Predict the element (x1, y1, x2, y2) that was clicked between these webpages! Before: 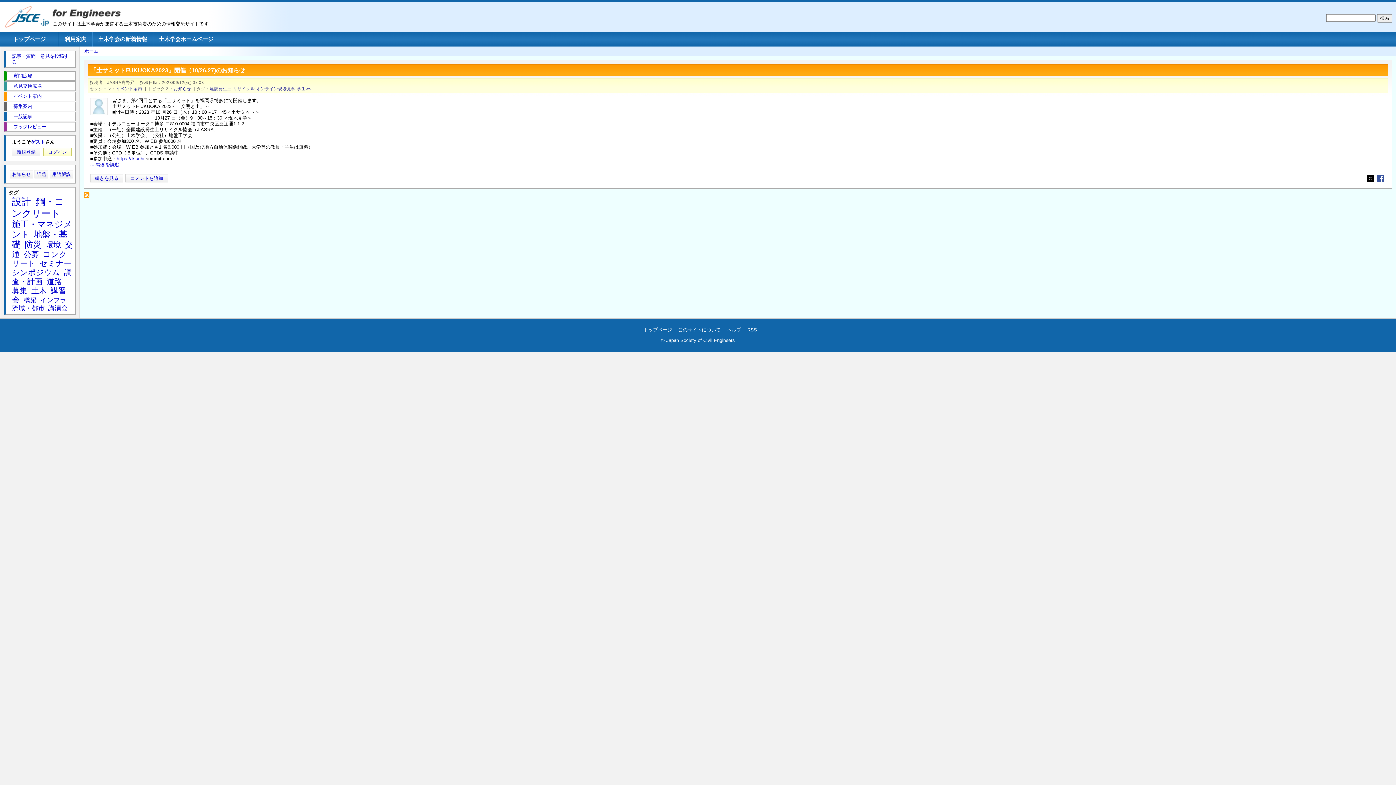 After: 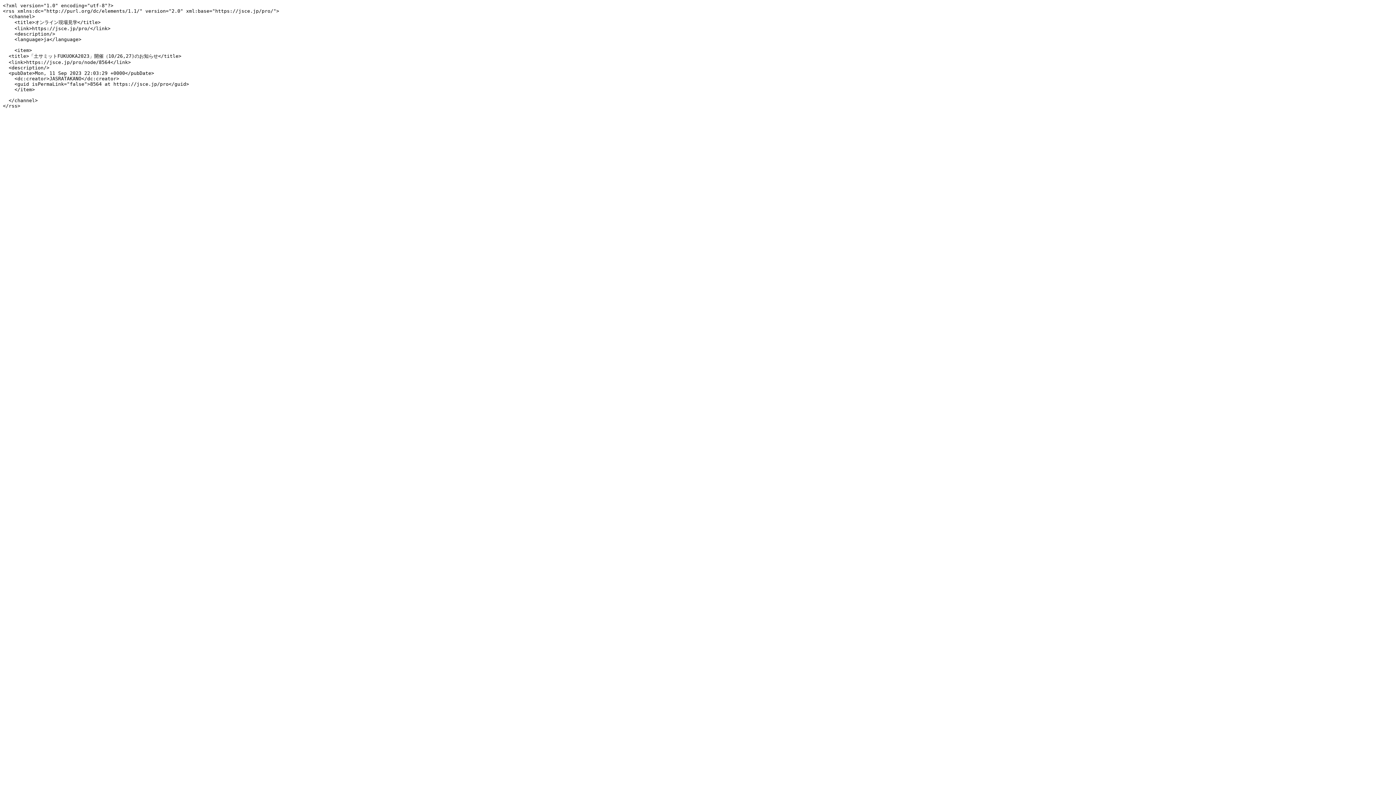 Action: bbox: (83, 192, 93, 202) label: オンライン現場見学 を購読